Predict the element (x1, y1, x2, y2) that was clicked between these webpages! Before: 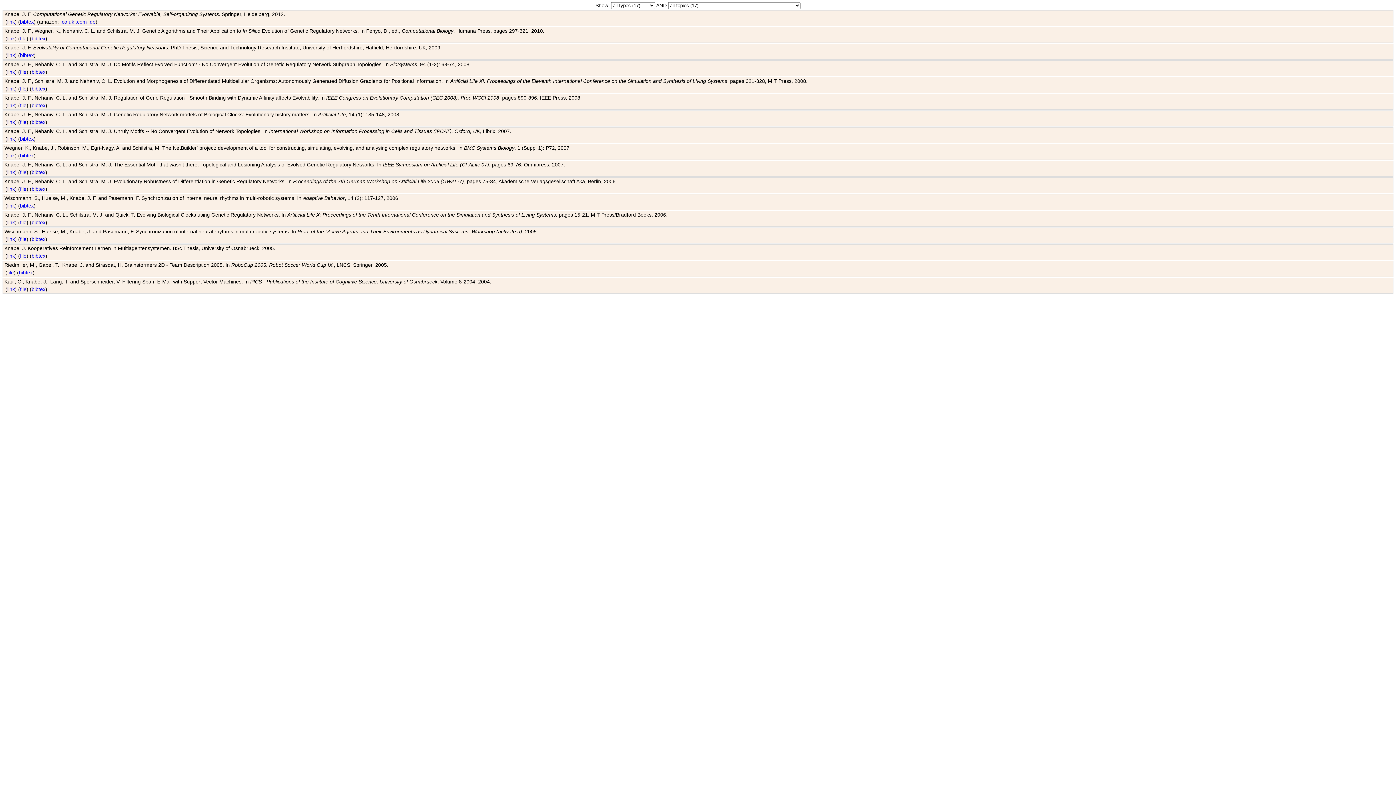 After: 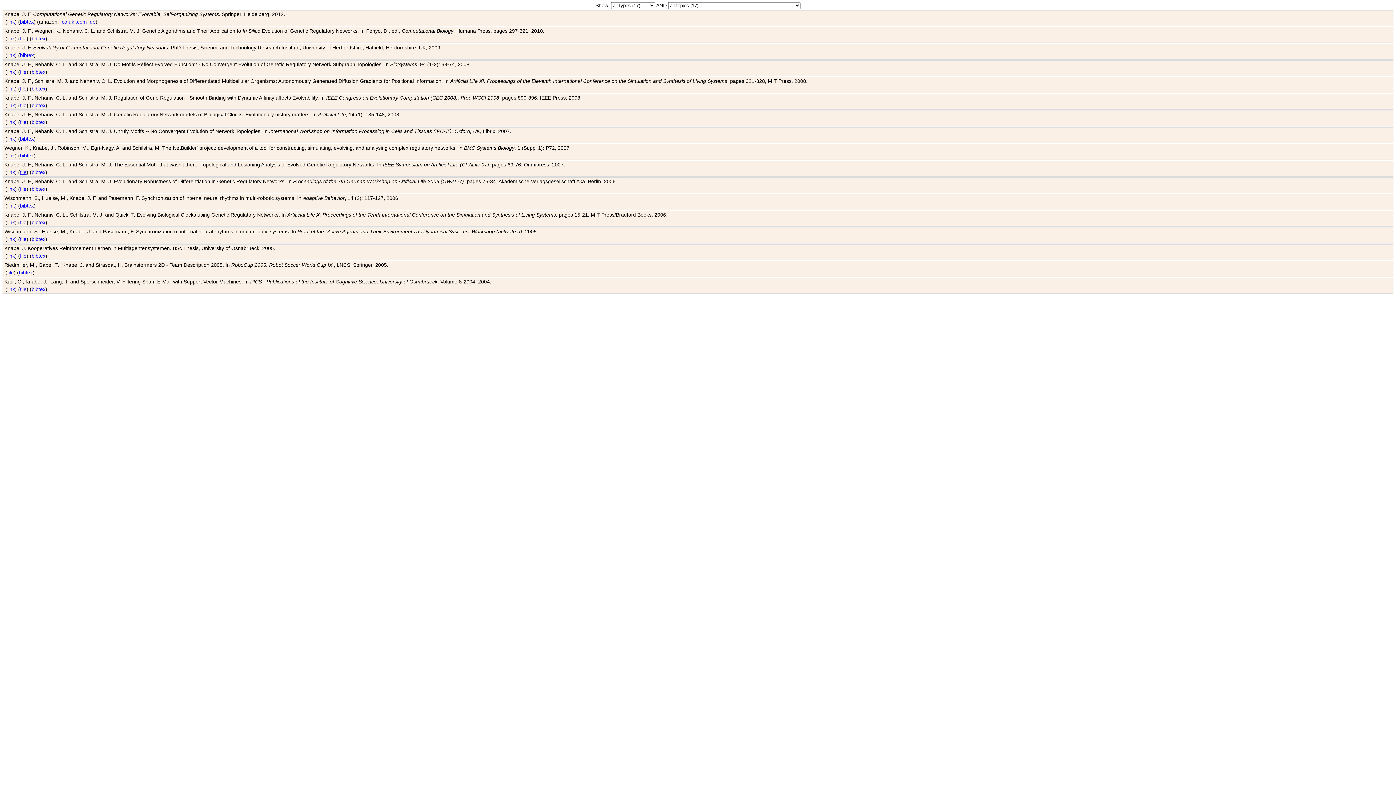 Action: label: file bbox: (20, 169, 26, 175)